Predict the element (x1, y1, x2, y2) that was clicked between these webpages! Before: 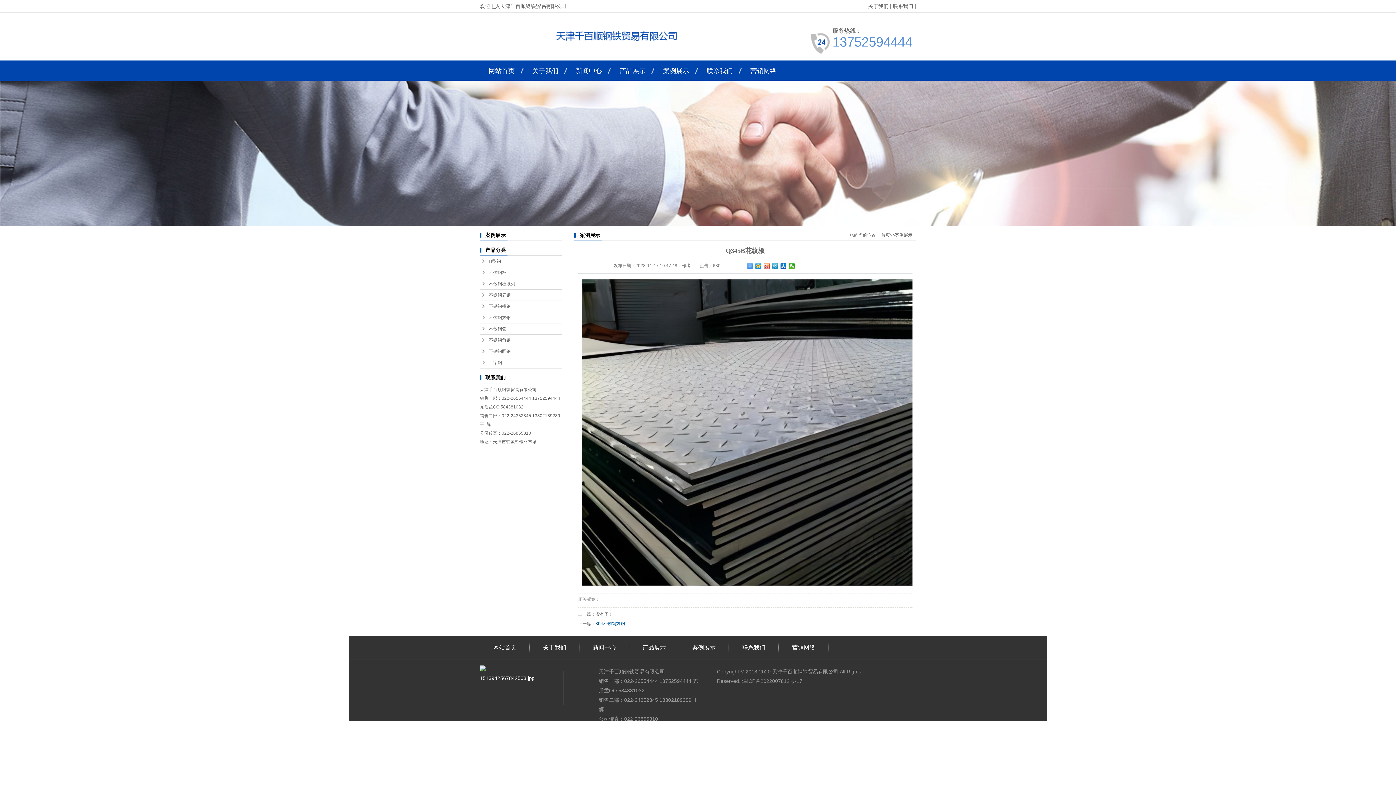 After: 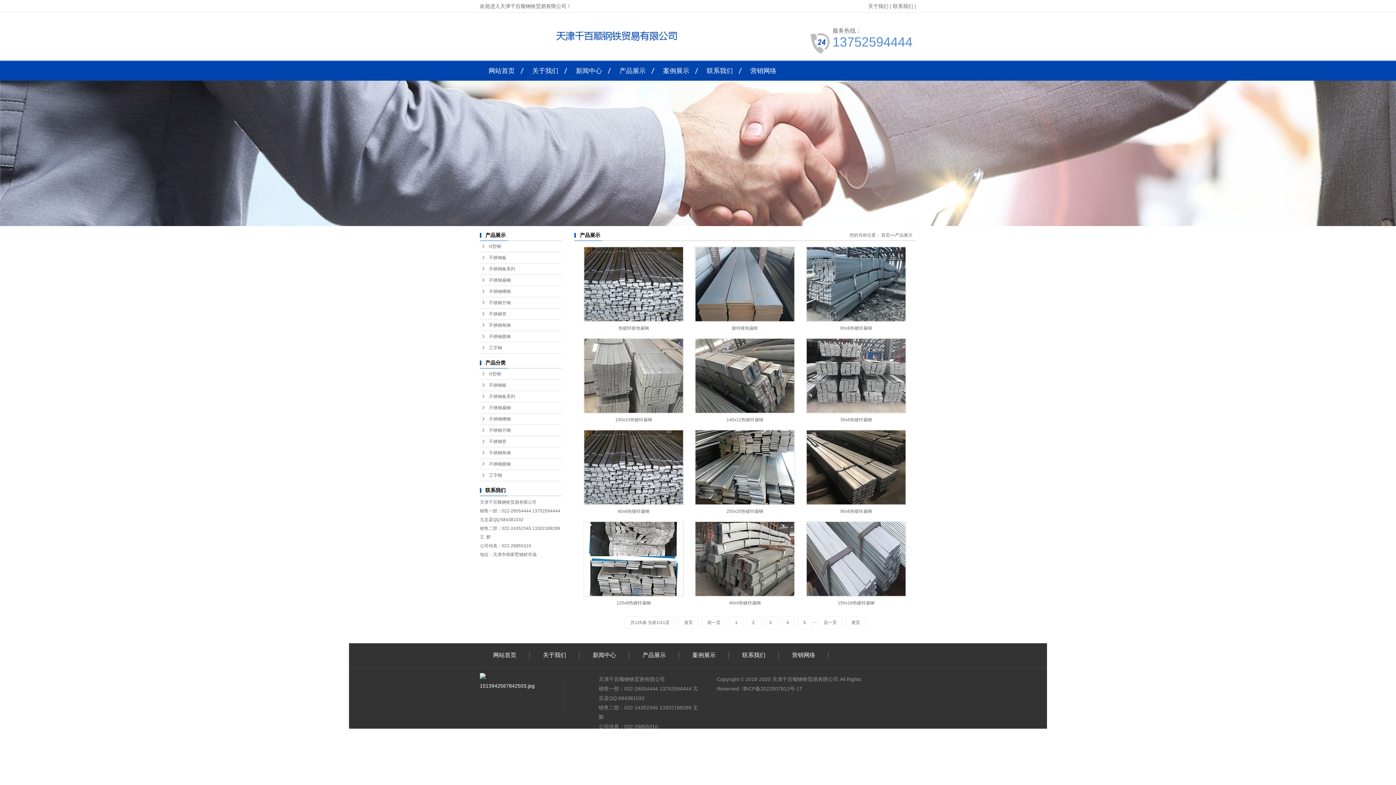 Action: label: 产品展示 bbox: (629, 636, 679, 660)